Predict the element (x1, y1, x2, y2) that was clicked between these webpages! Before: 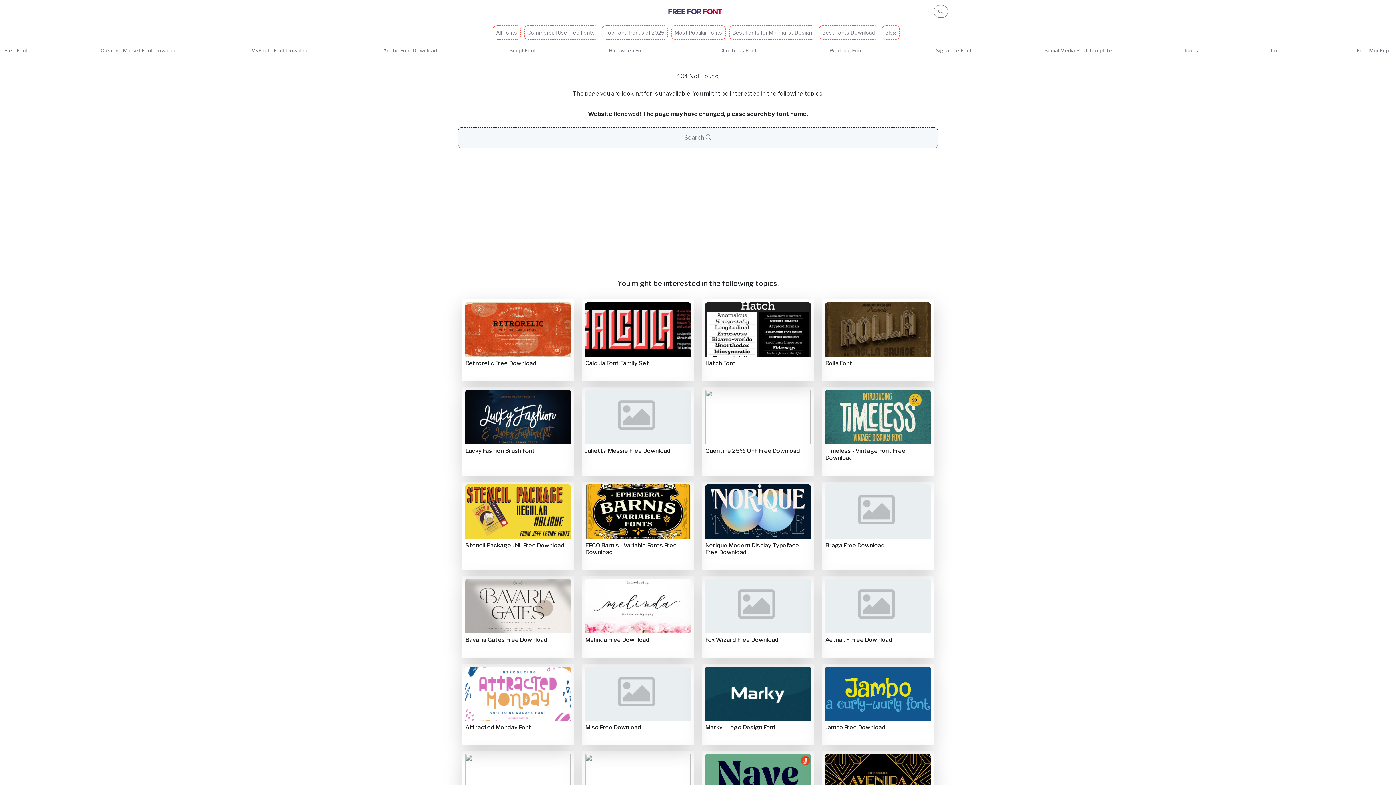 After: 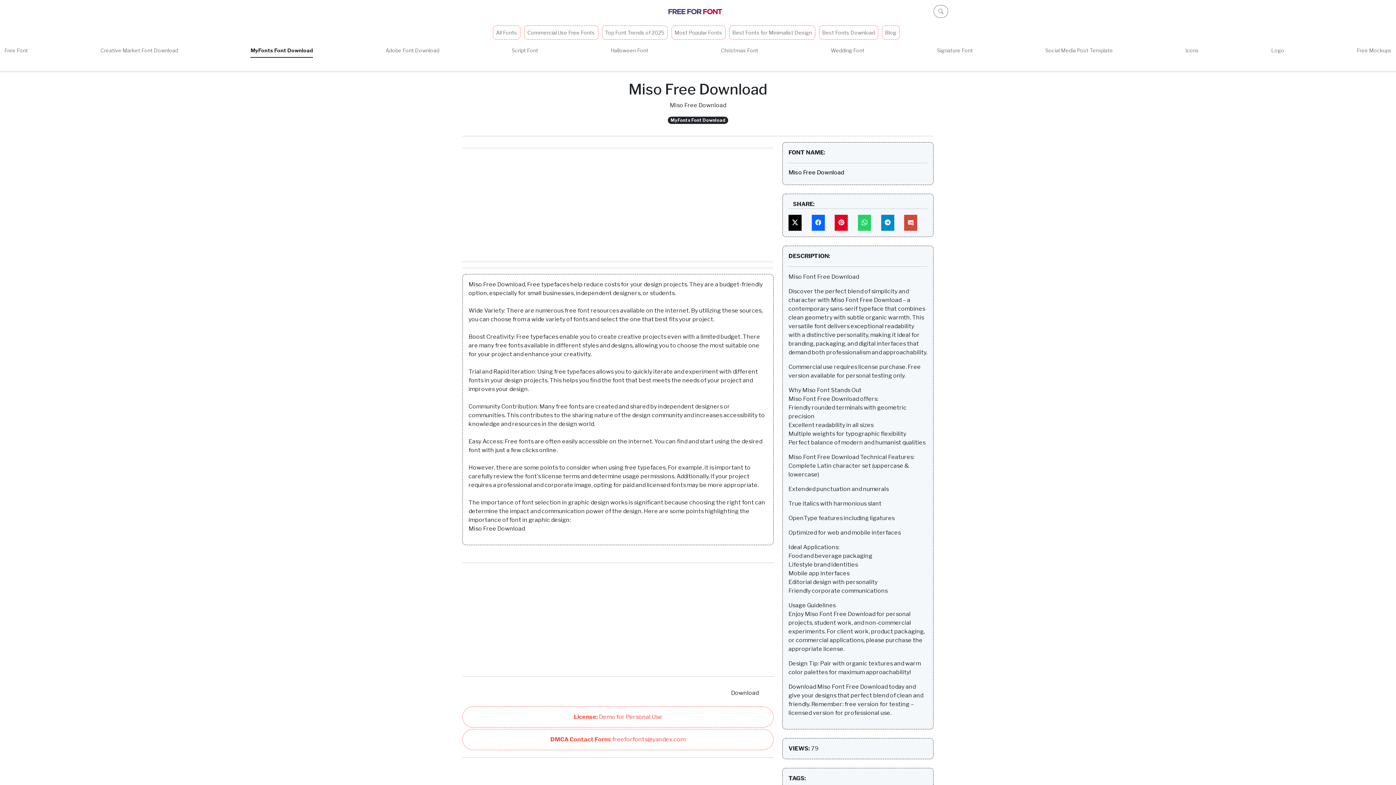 Action: label: Miso Free Download bbox: (582, 664, 693, 745)